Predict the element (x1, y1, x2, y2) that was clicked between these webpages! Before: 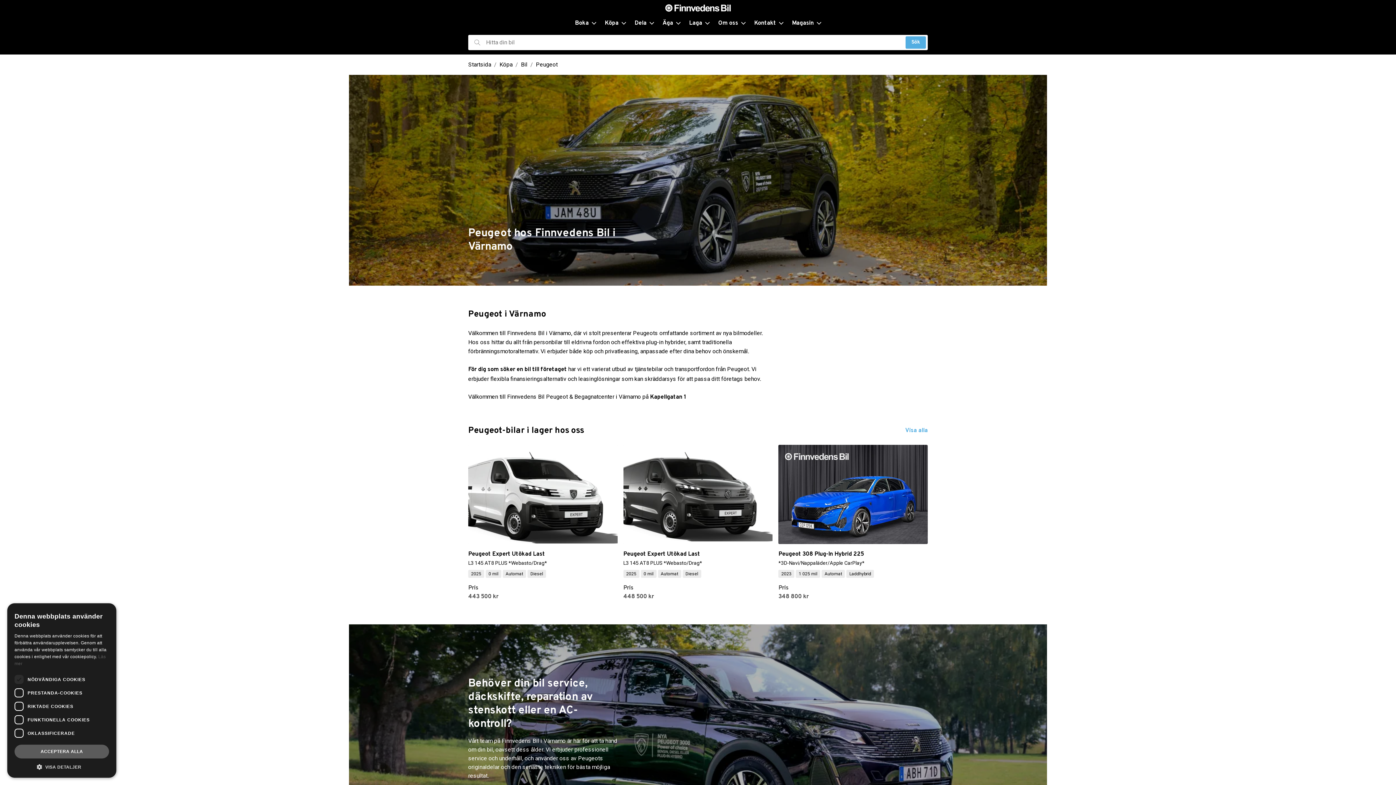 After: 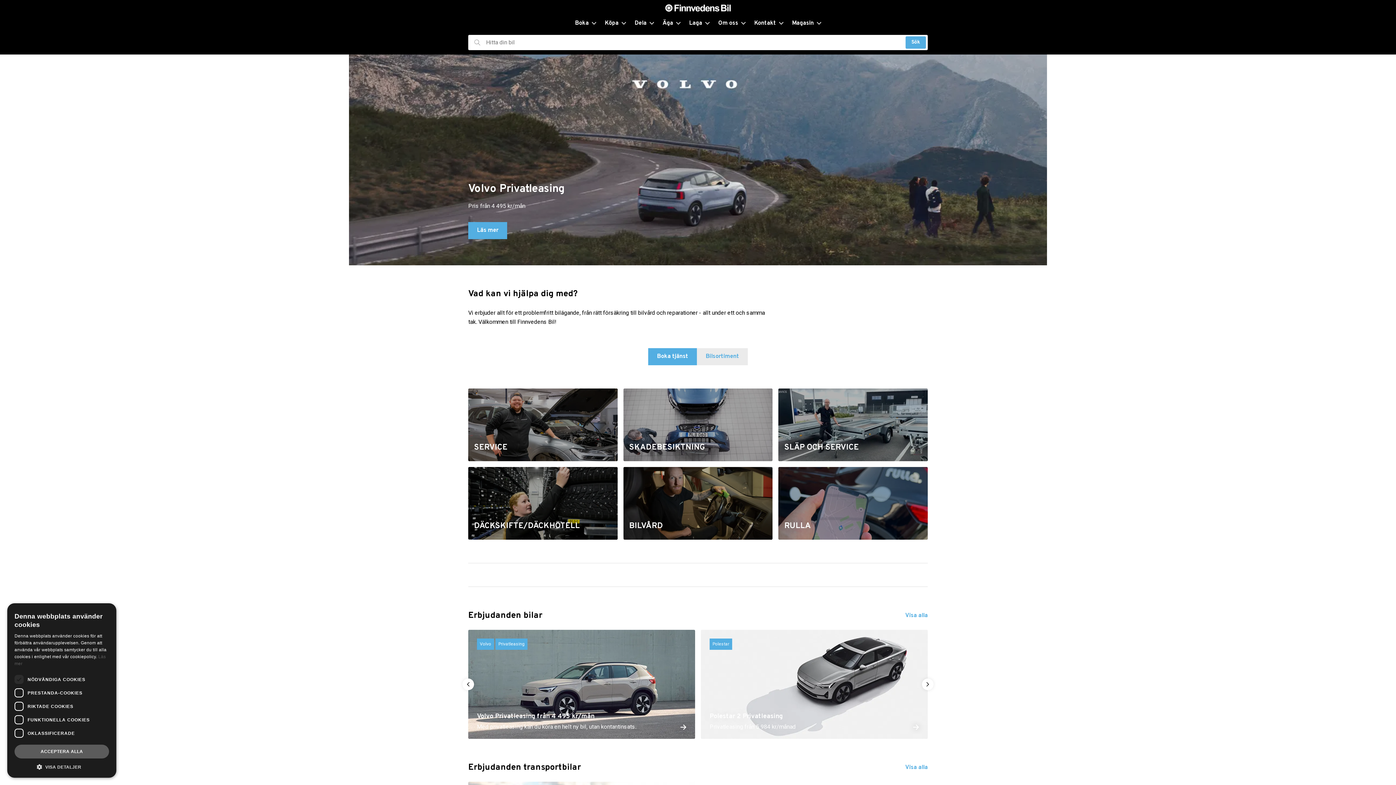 Action: bbox: (665, 4, 730, 11)